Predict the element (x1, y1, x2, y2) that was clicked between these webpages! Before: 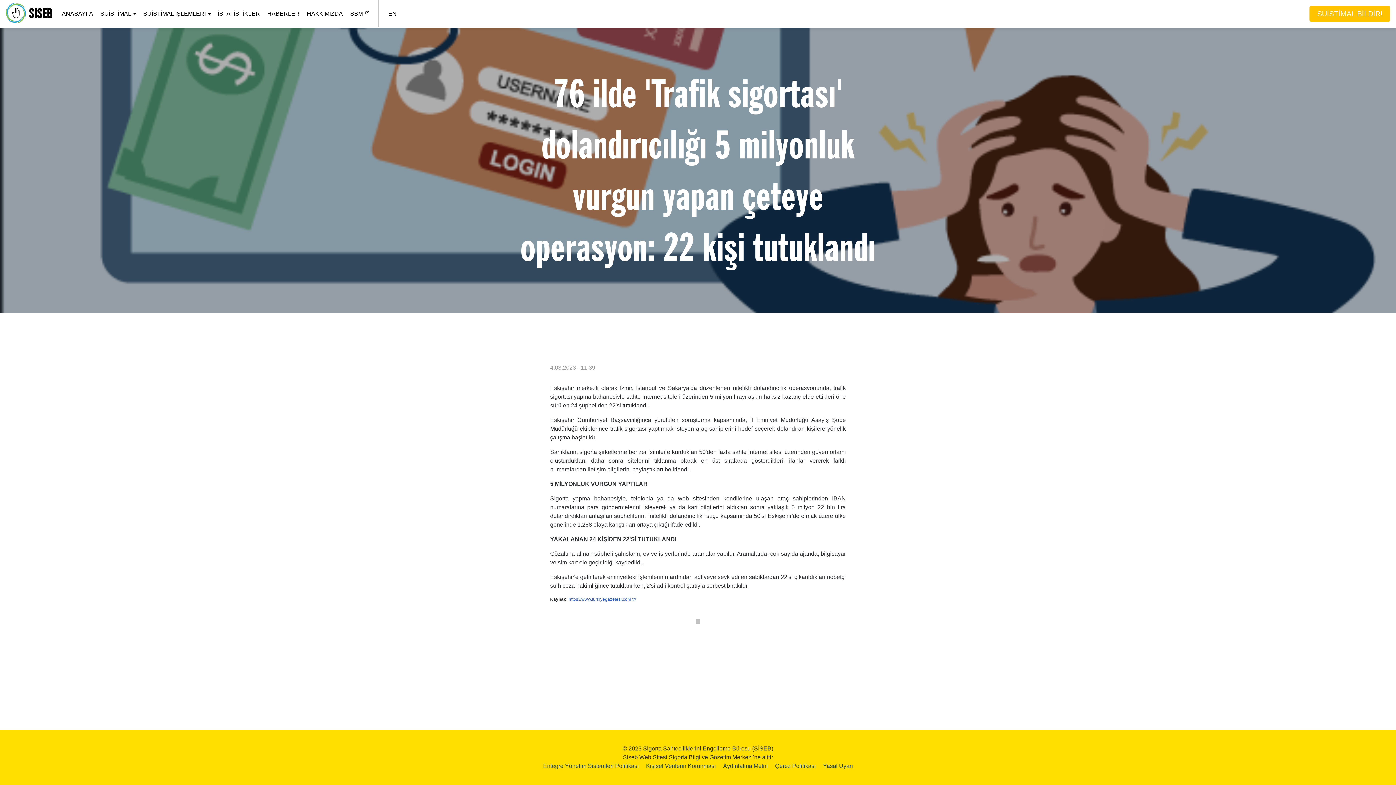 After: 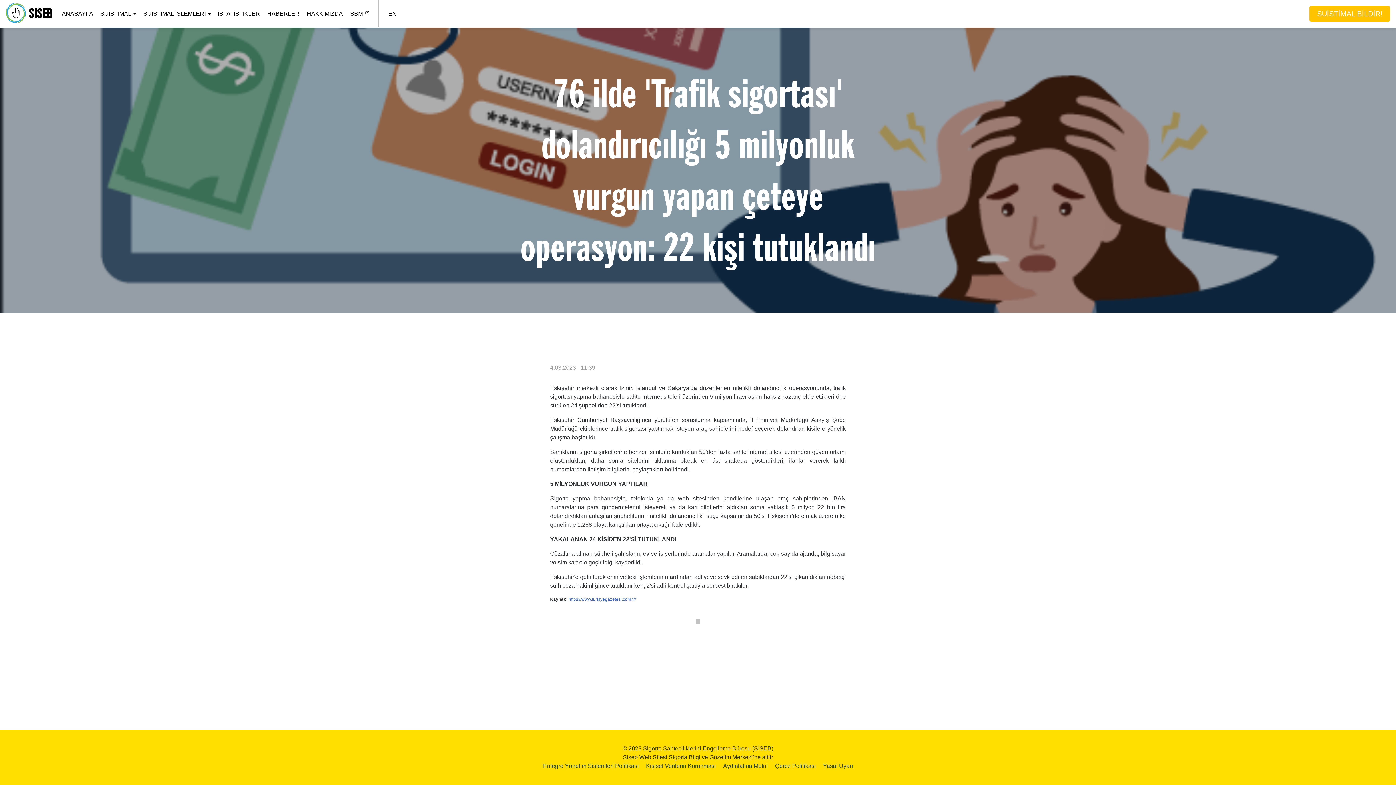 Action: bbox: (775, 763, 816, 769) label: Çerez Politikası